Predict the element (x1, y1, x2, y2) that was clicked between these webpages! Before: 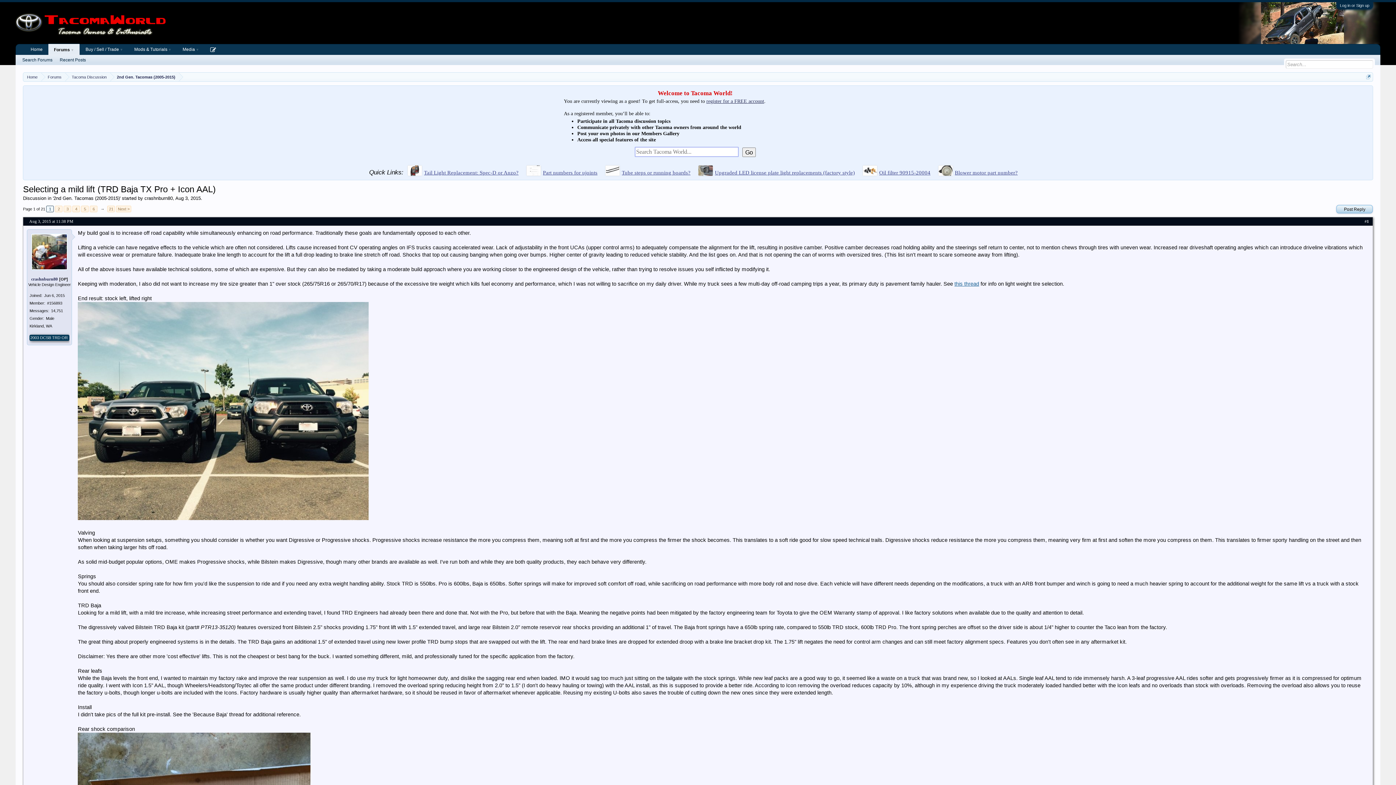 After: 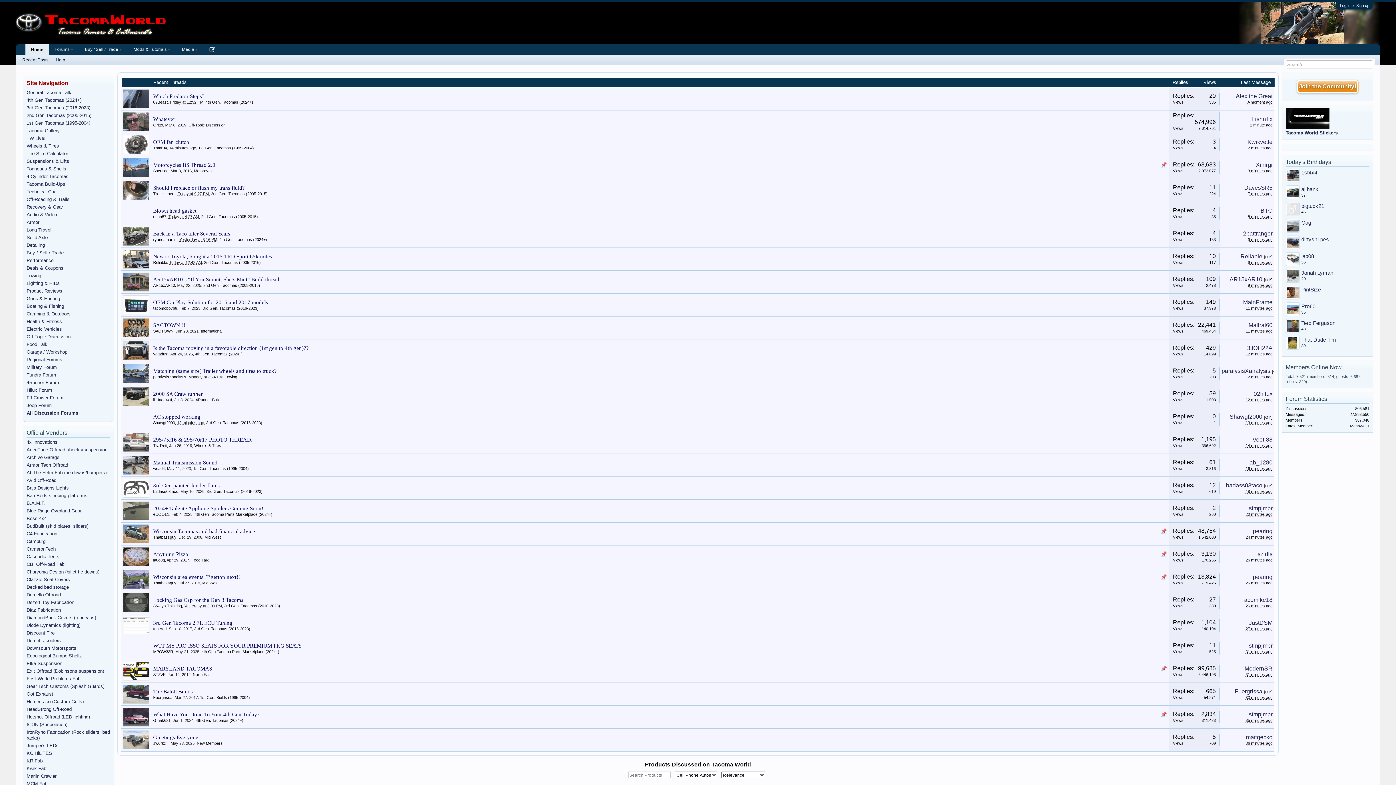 Action: label: Home bbox: (25, 44, 48, 54)